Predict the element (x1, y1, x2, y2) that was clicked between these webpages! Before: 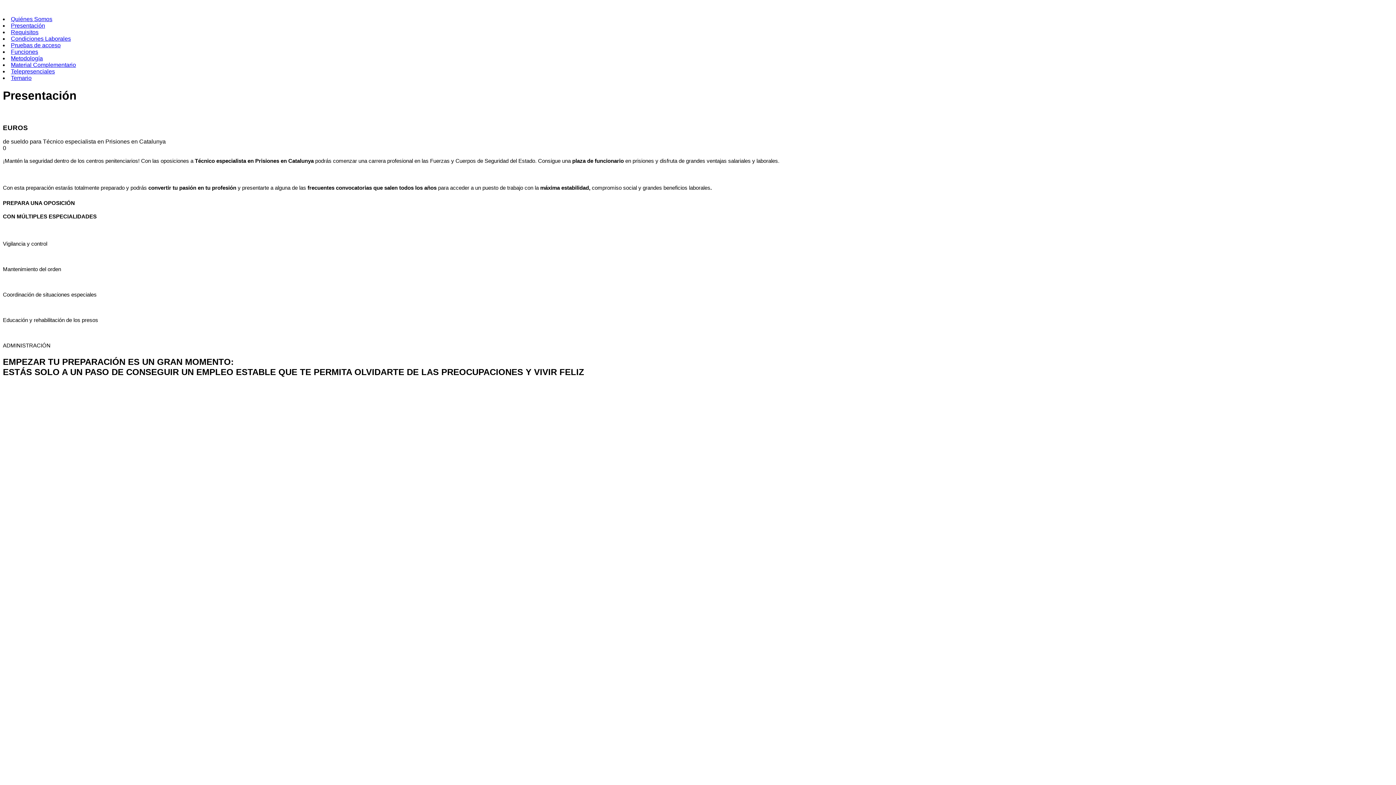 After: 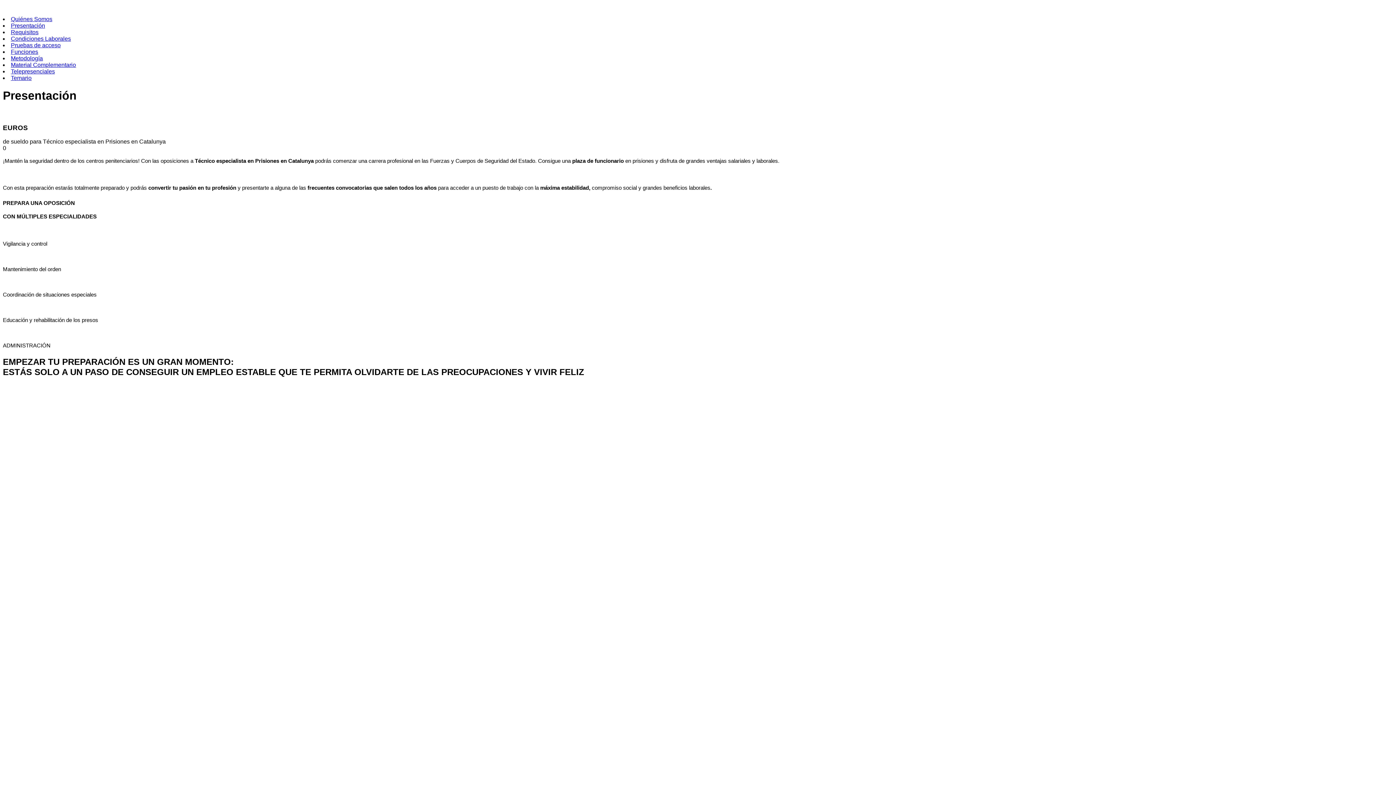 Action: label: Temario bbox: (10, 74, 31, 81)